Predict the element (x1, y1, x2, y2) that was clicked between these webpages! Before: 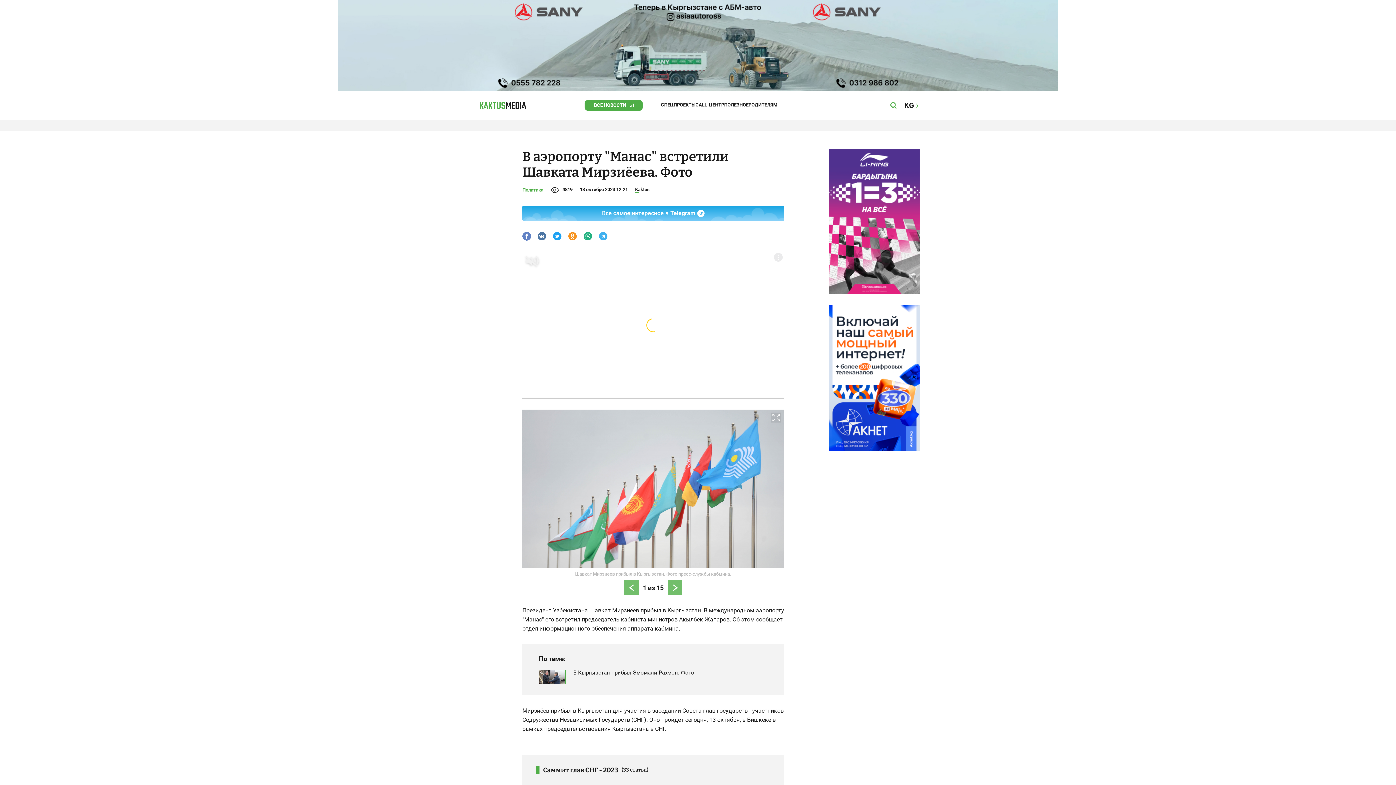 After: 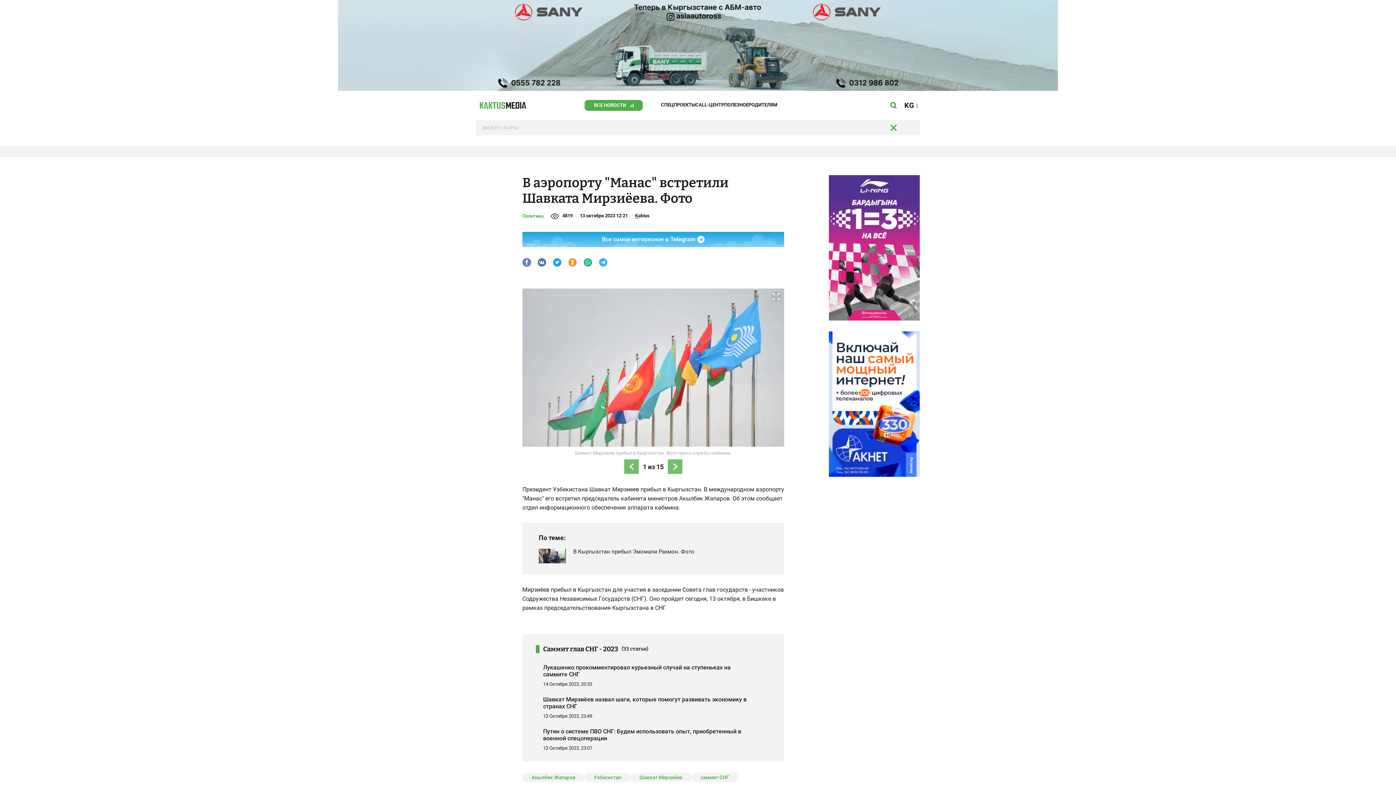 Action: bbox: (885, 94, 902, 116)